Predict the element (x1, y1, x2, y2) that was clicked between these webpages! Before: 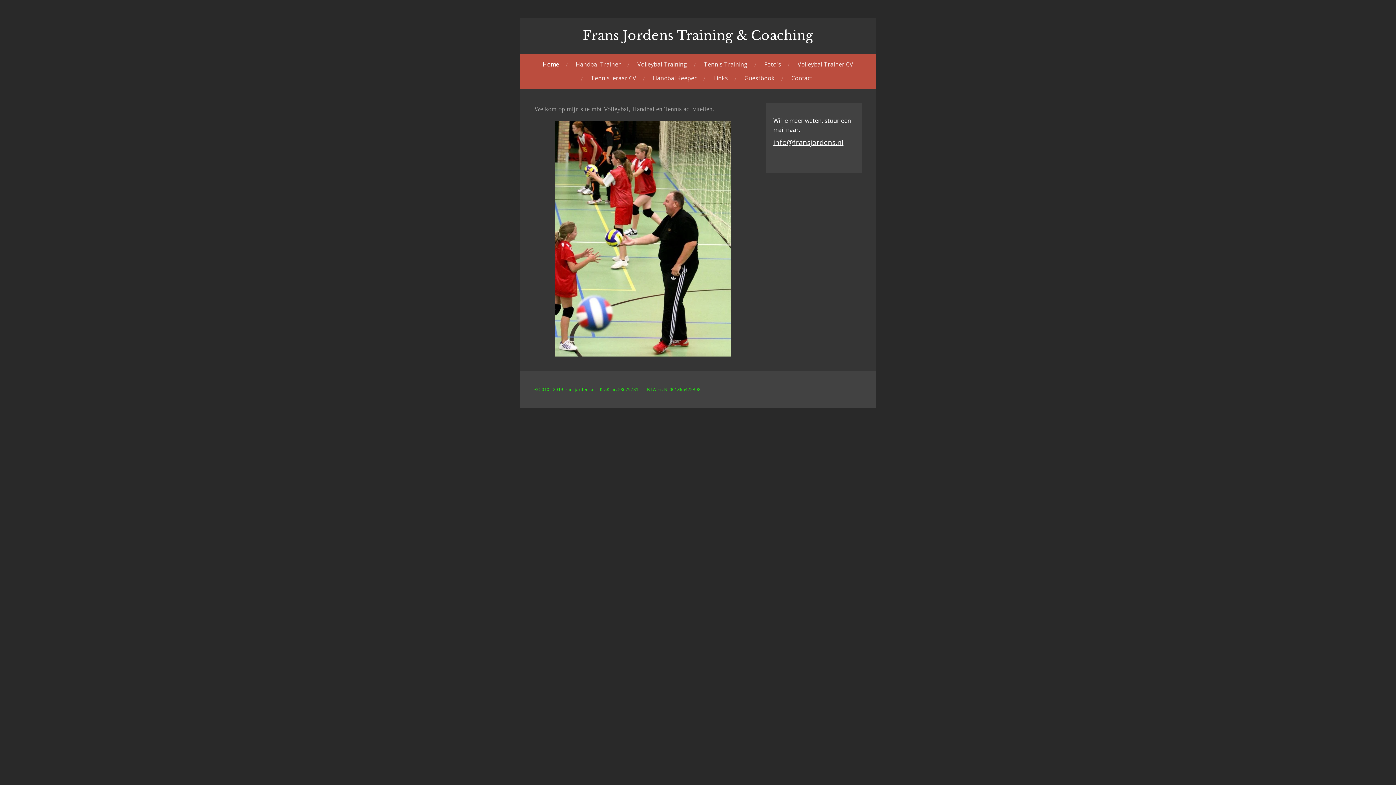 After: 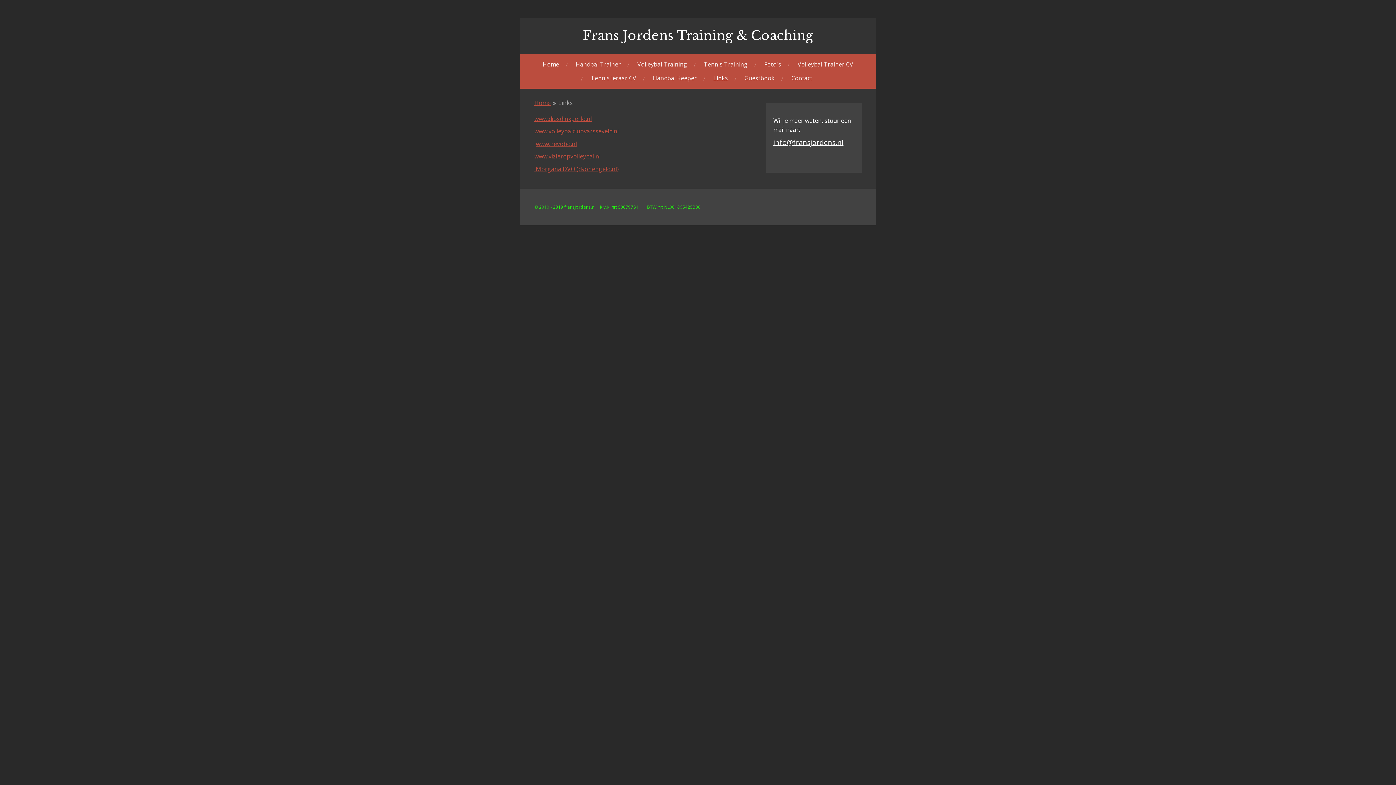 Action: bbox: (708, 71, 732, 85) label: Links